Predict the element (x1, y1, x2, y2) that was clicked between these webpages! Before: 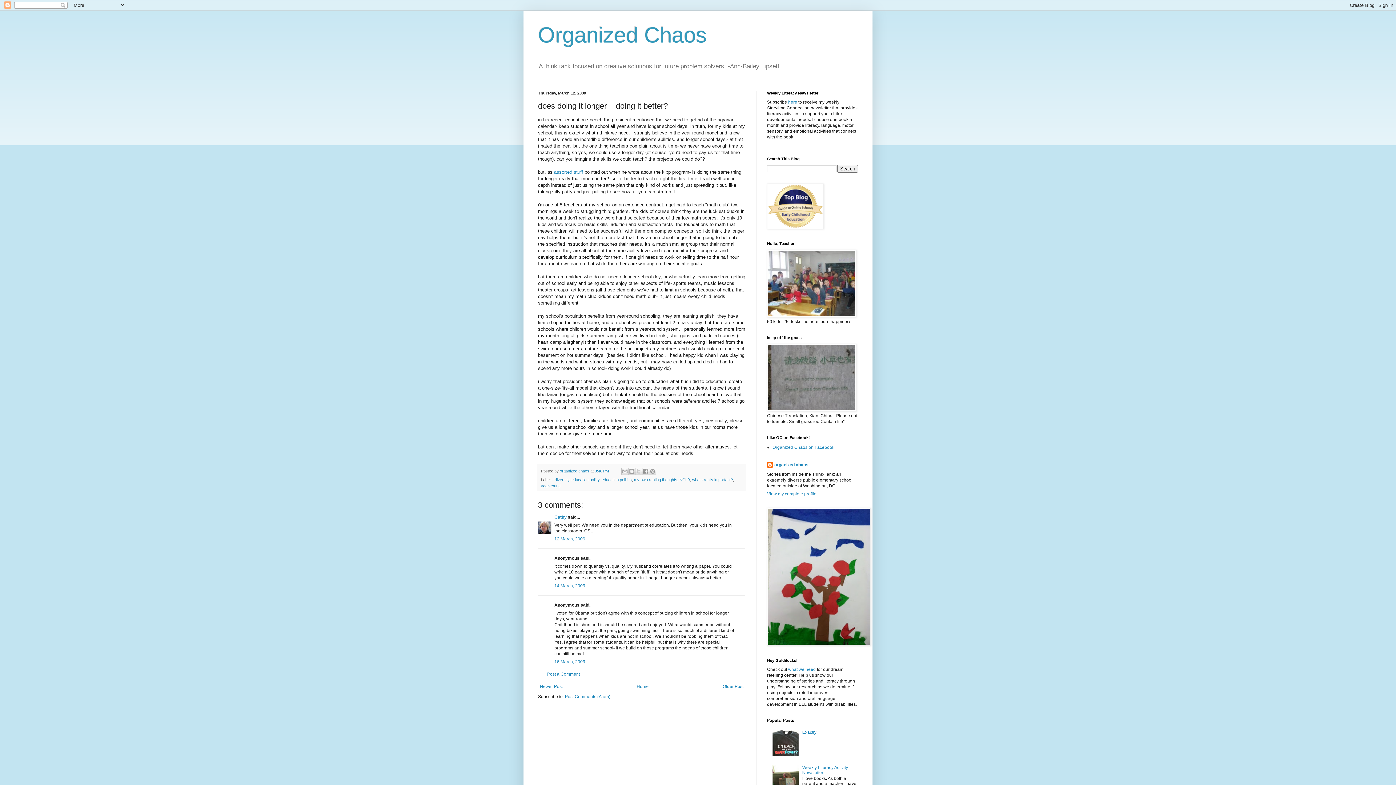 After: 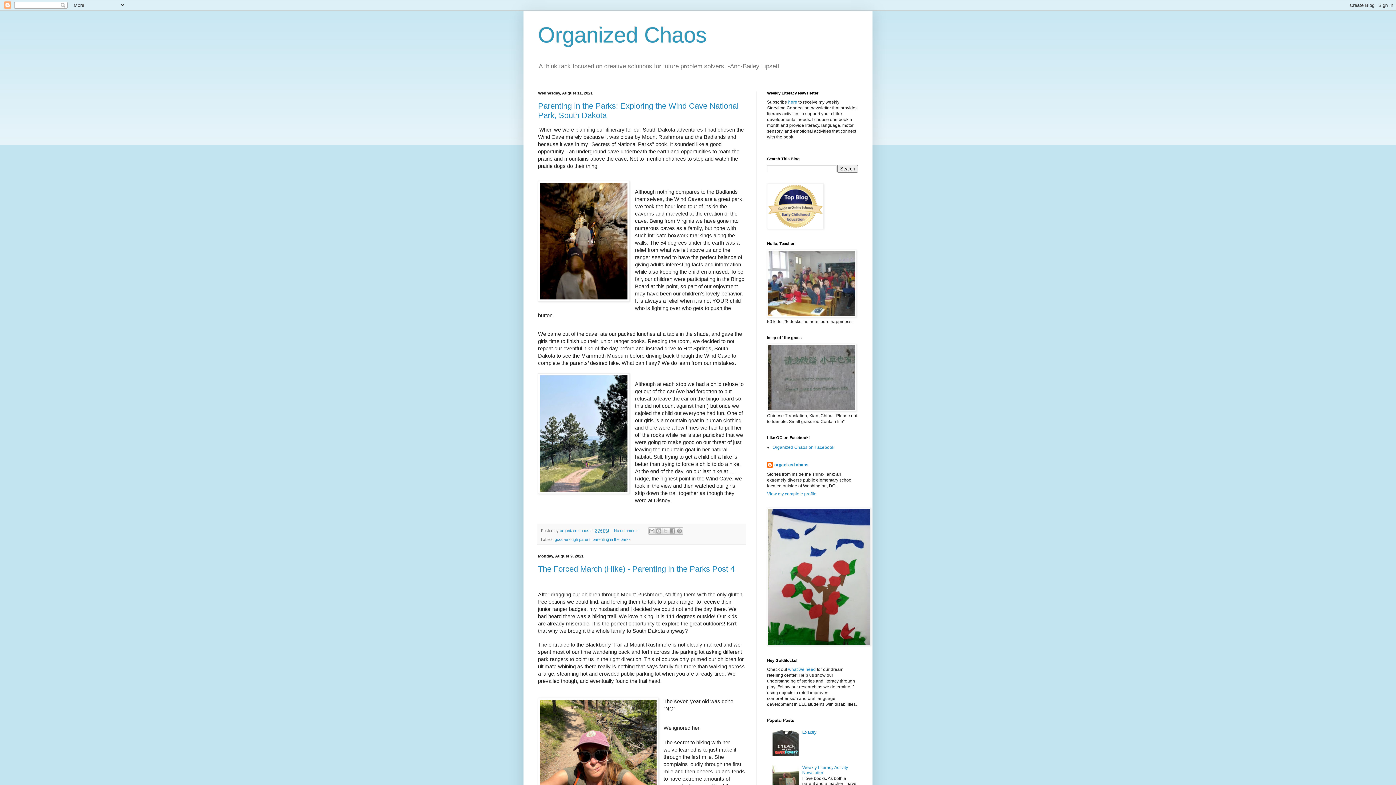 Action: label: Home bbox: (635, 682, 650, 691)